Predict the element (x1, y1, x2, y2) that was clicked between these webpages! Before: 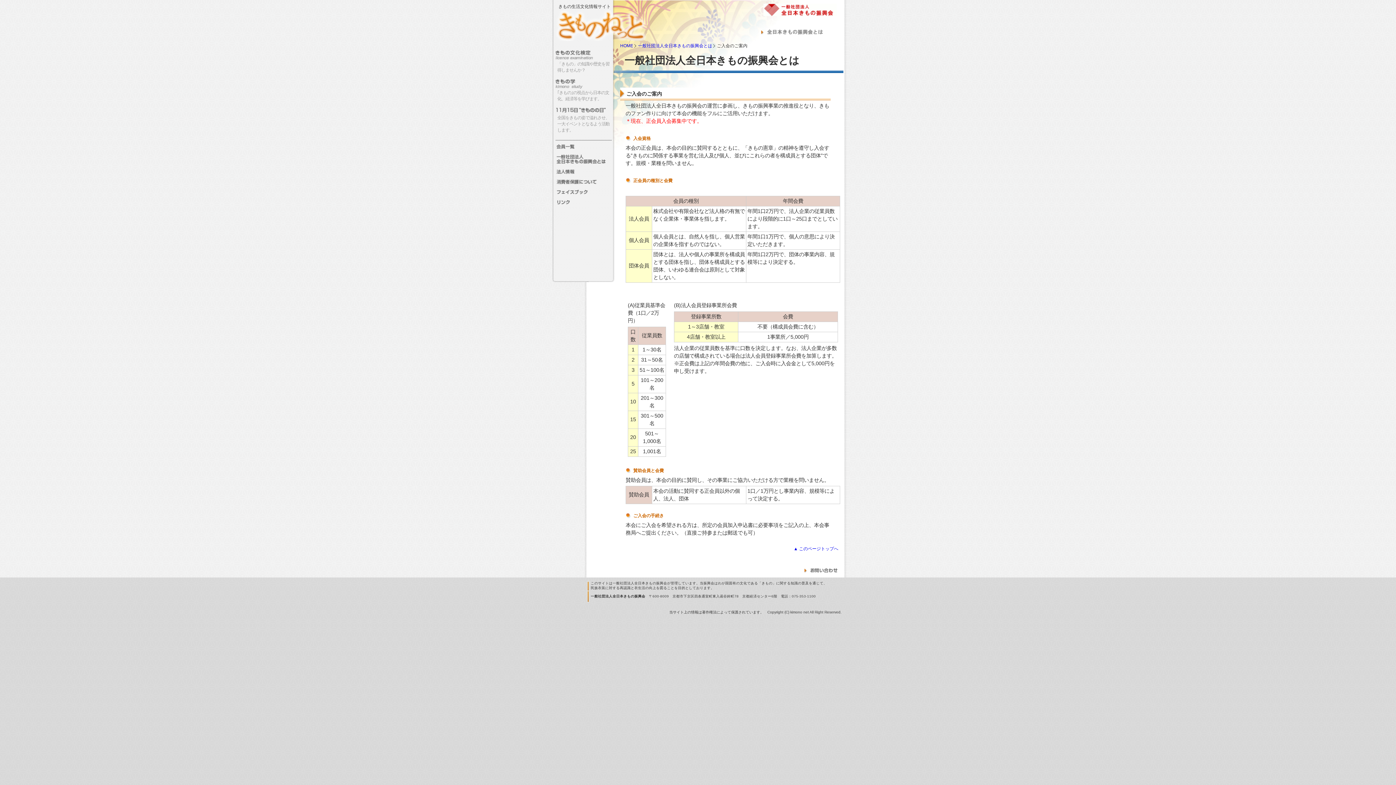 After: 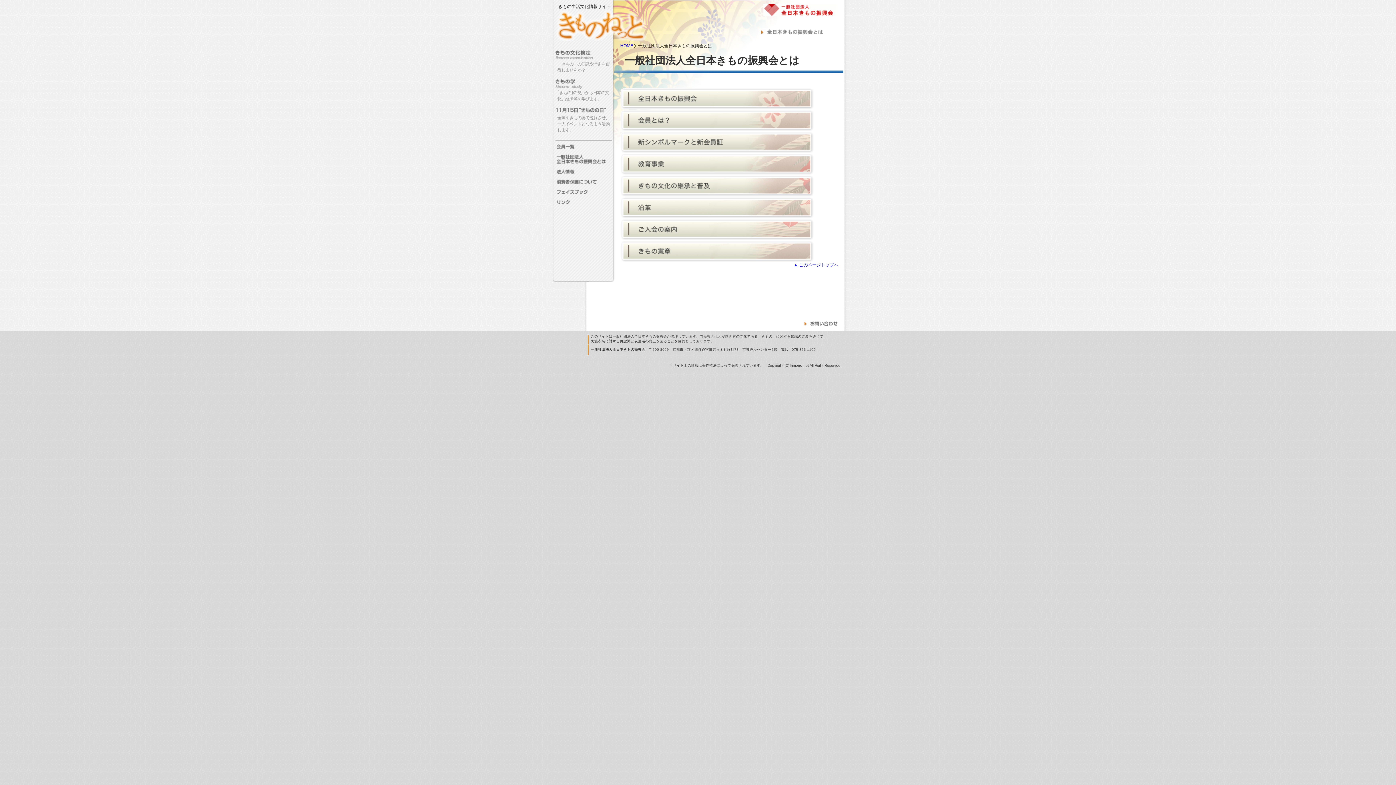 Action: bbox: (556, 154, 613, 159) label: 一般社団法人 全日本きもの振興会とは